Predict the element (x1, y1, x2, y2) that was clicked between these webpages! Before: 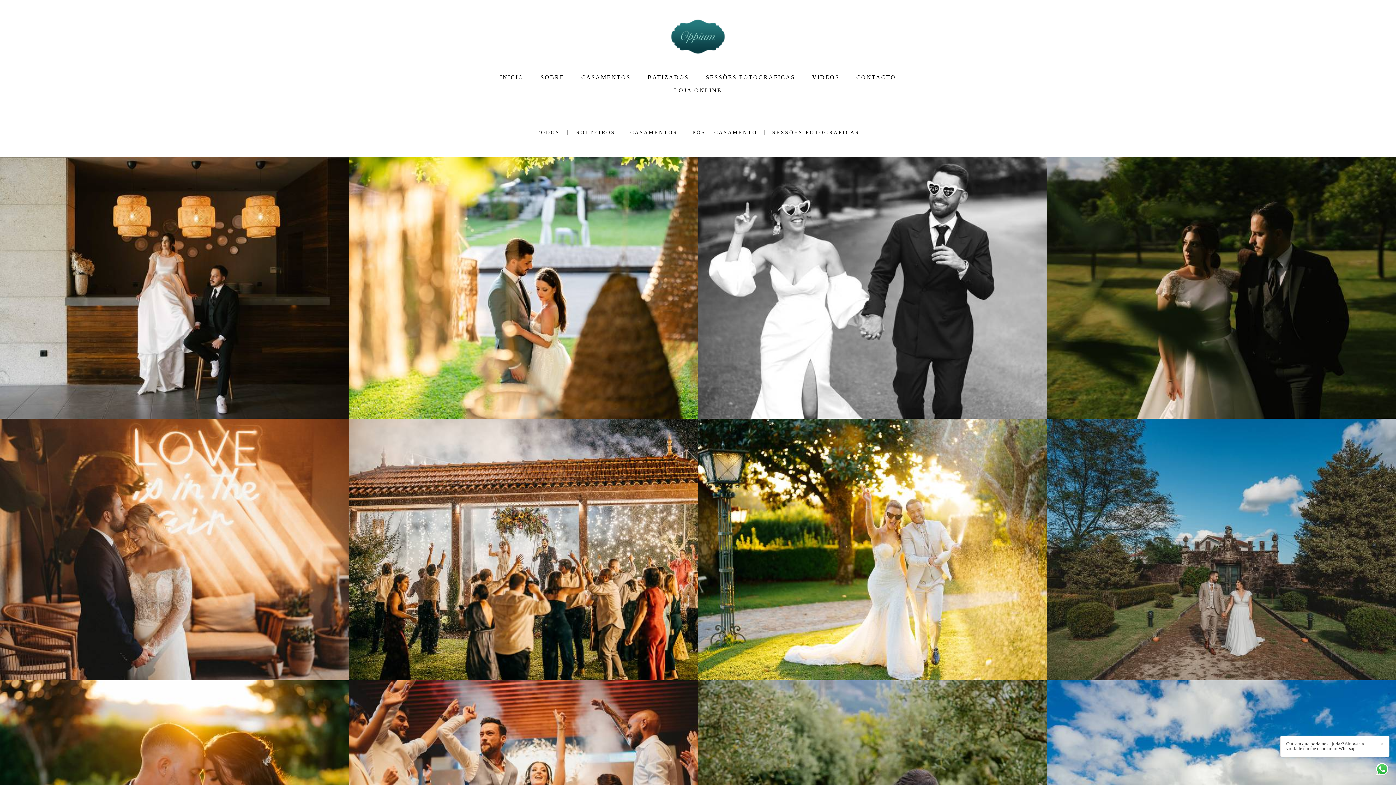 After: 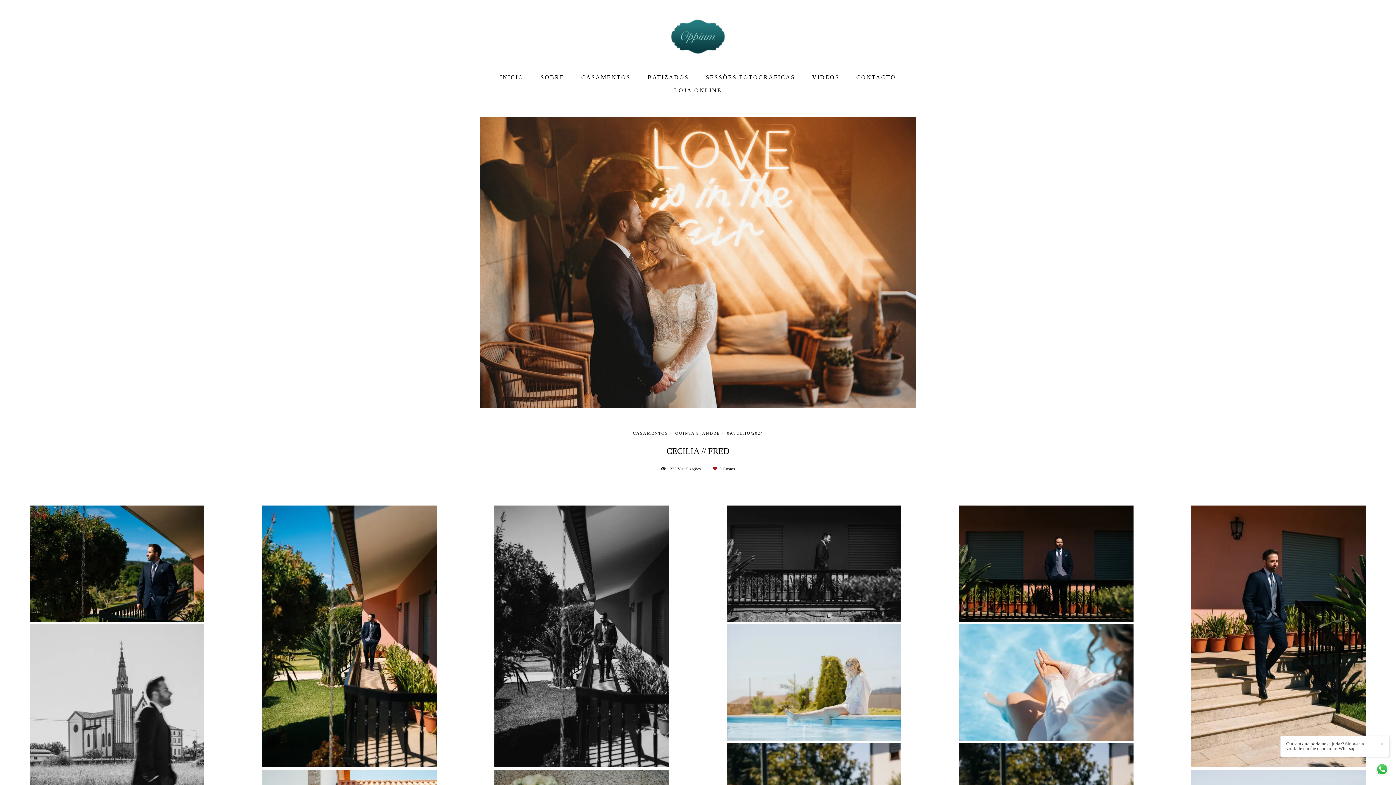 Action: bbox: (0, 418, 349, 680) label: Cecilia // Fred
CASAMENTOS
Quinta S. André
1221 0